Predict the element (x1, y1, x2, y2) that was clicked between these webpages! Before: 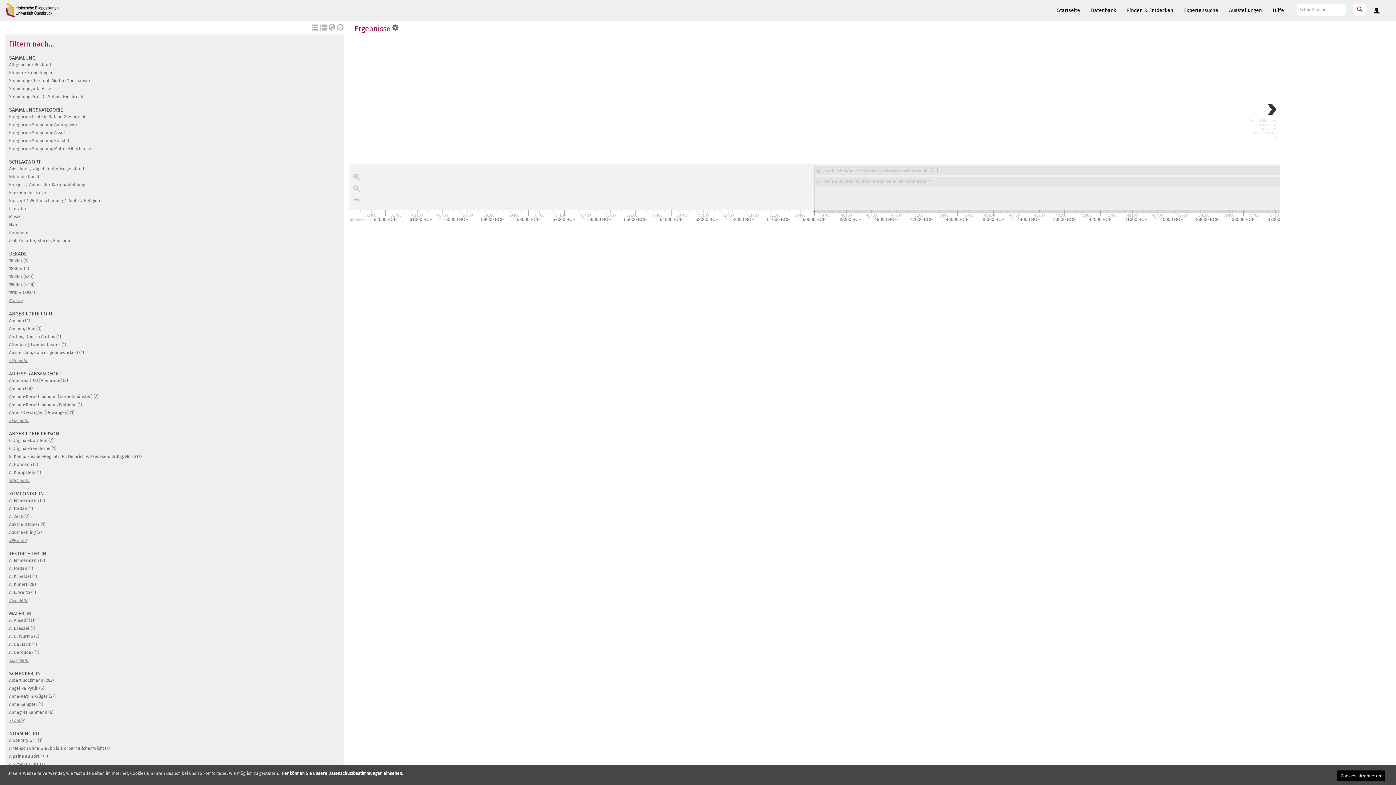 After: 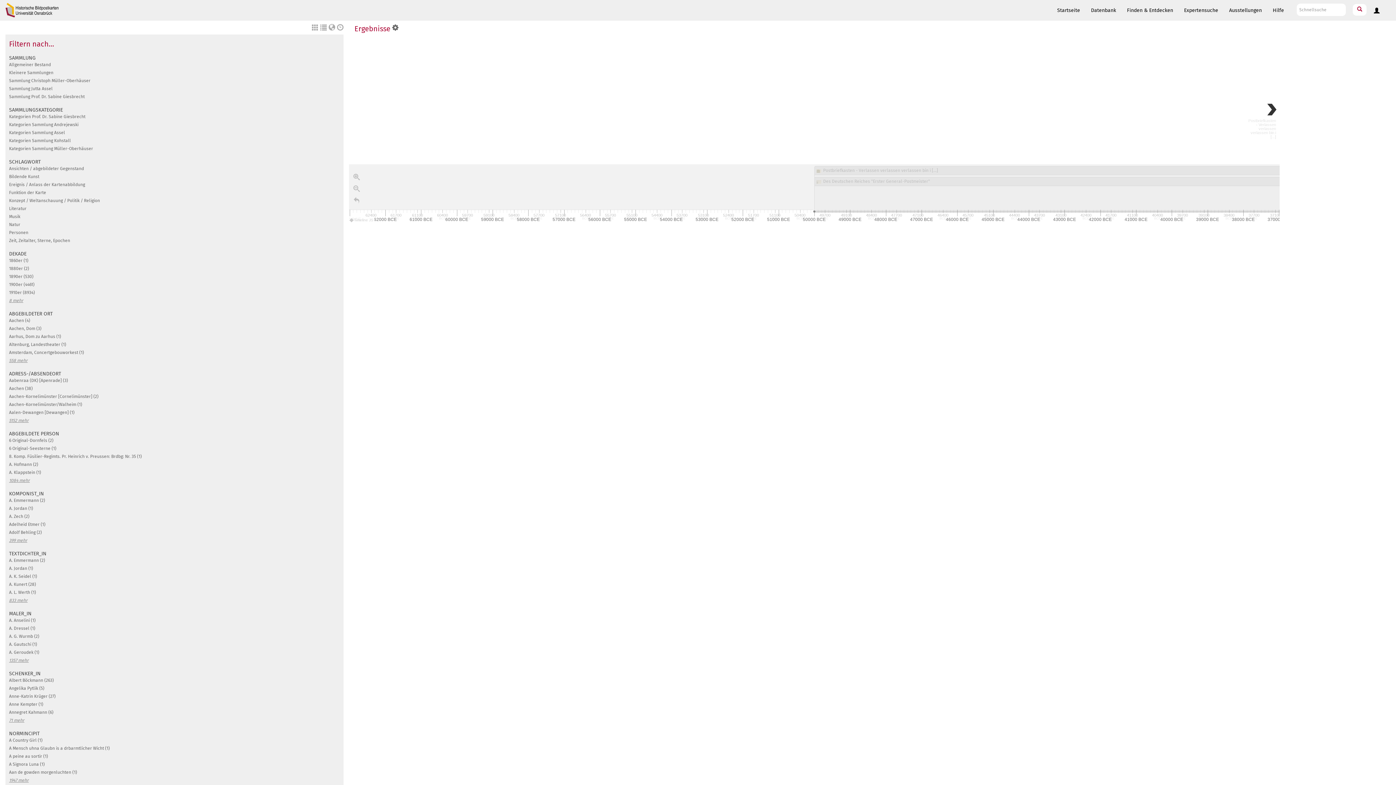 Action: label: Cookies akzeptieren bbox: (1337, 770, 1385, 781)